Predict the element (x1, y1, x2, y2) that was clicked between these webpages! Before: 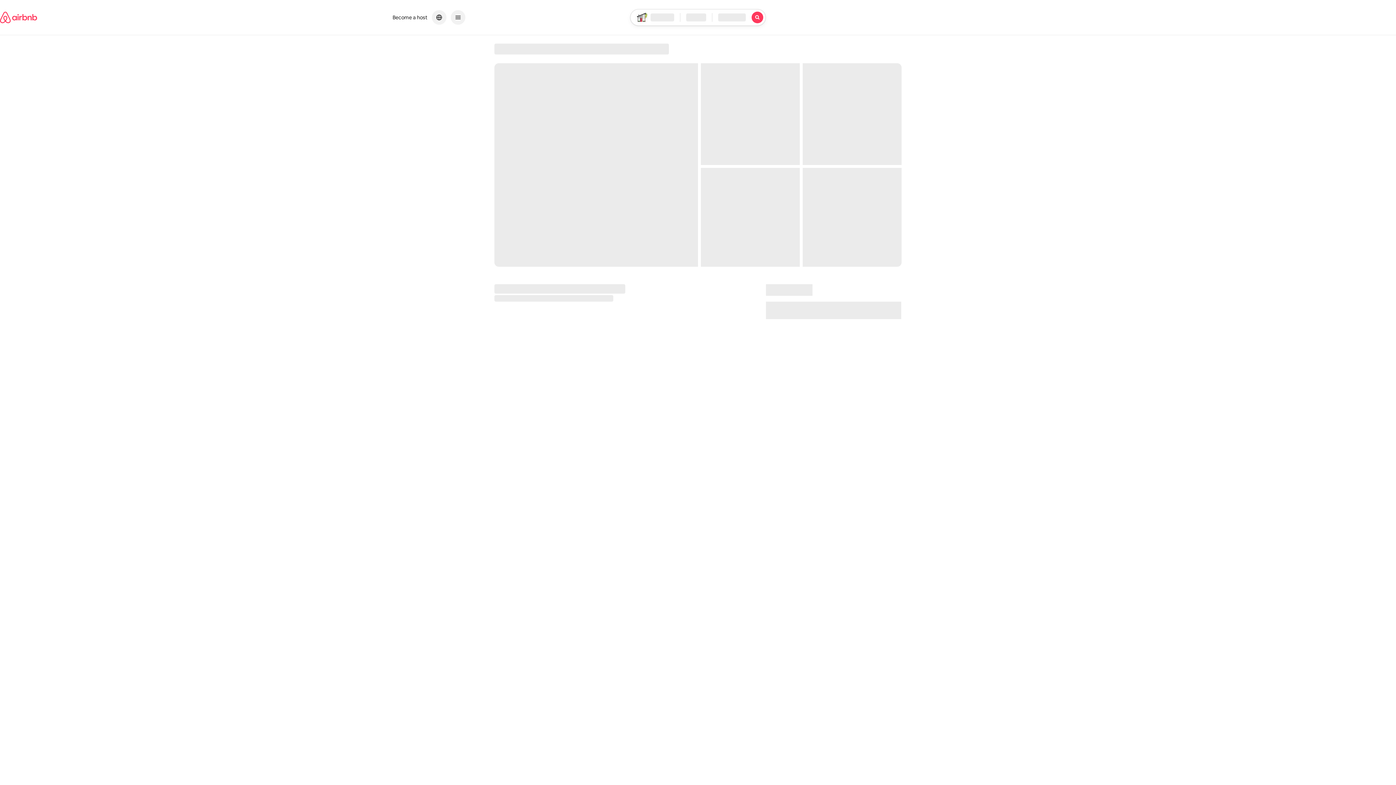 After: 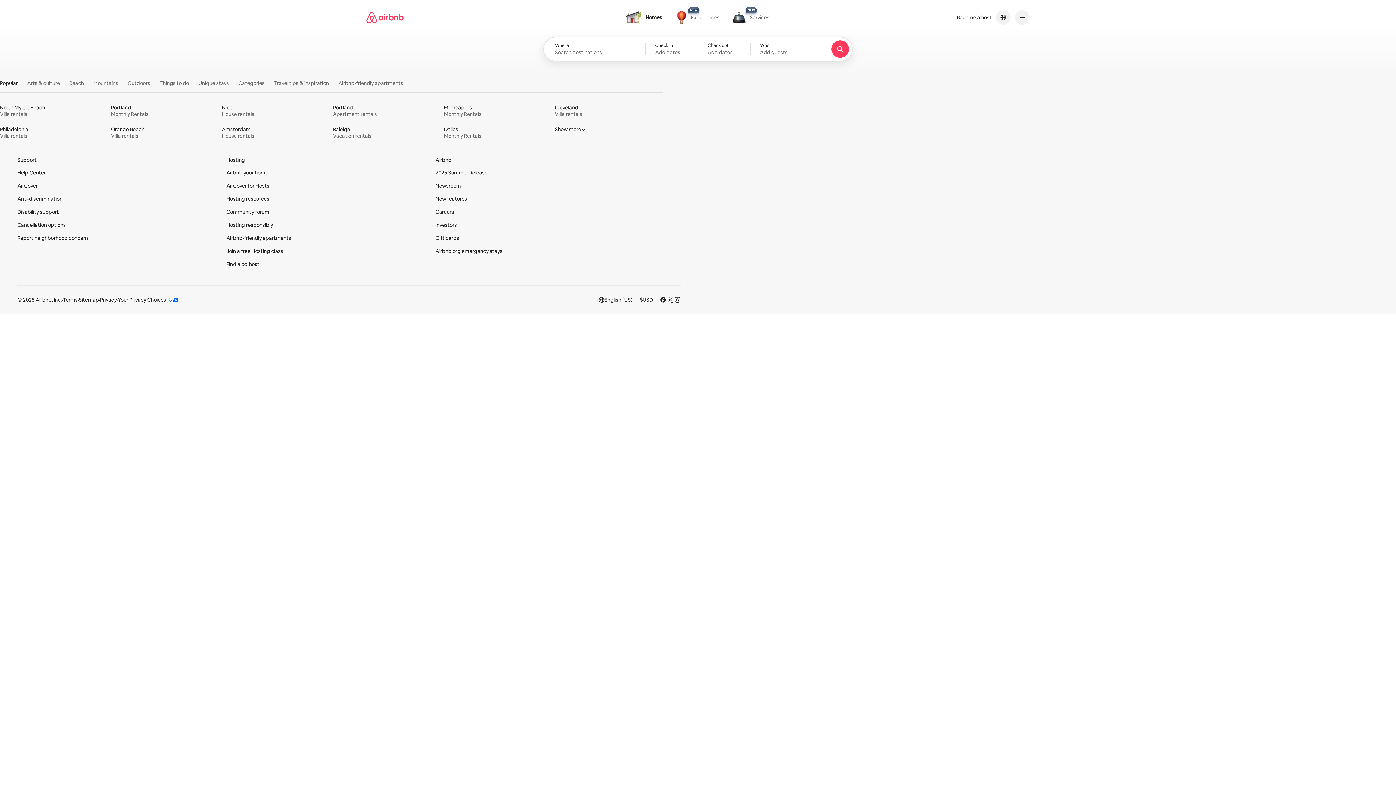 Action: label: Airbnb homepage bbox: (0, 2, 37, 32)